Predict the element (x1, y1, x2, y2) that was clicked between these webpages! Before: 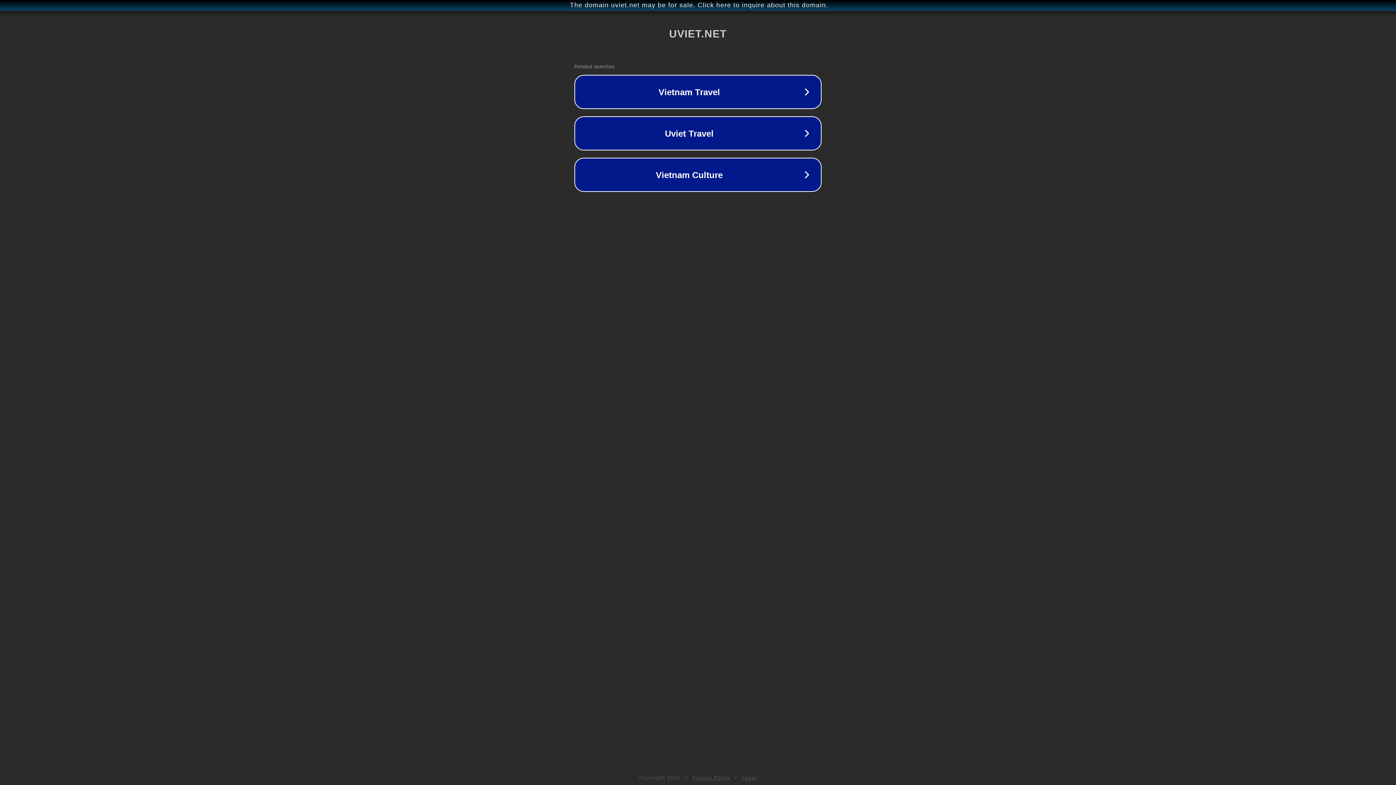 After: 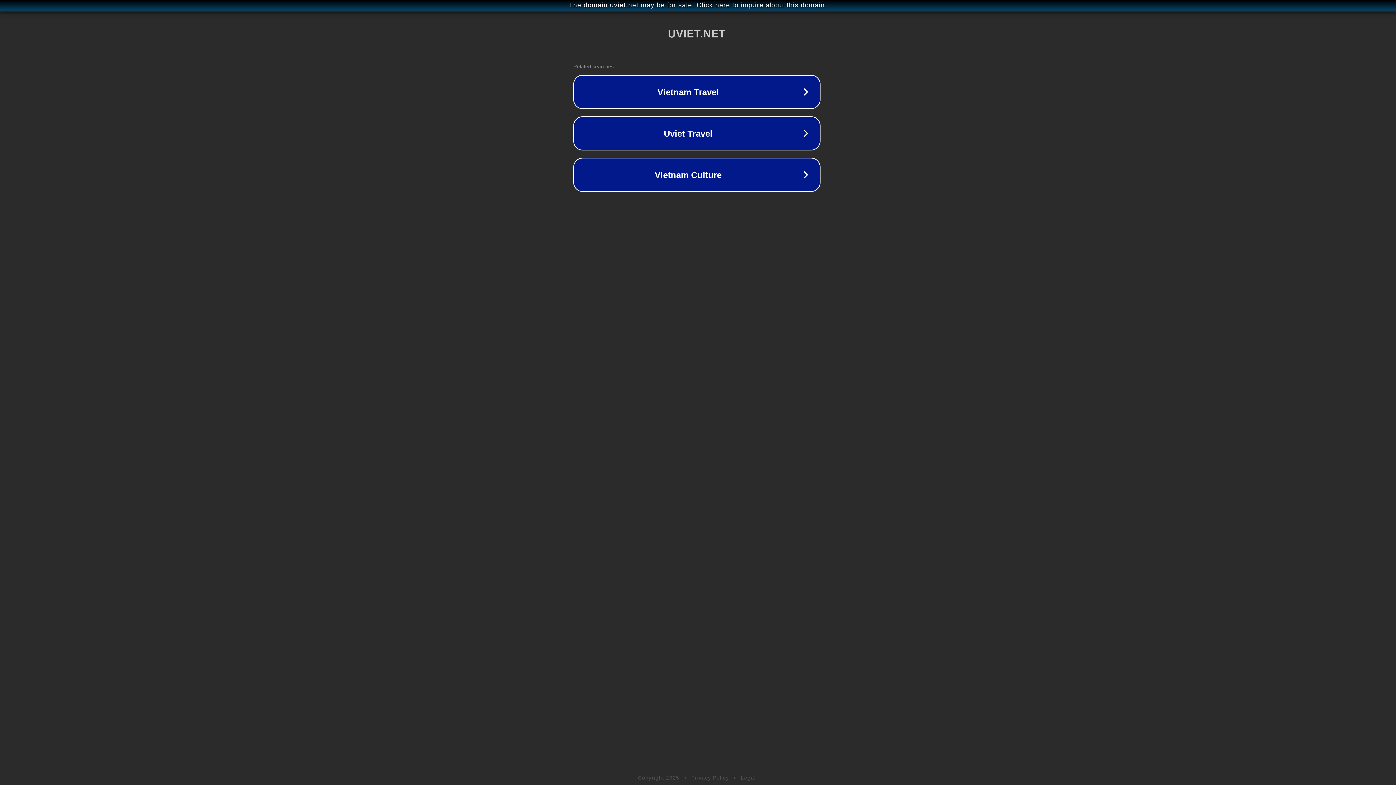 Action: bbox: (1, 1, 1397, 9) label: The domain uviet.net may be for sale. Click here to inquire about this domain.